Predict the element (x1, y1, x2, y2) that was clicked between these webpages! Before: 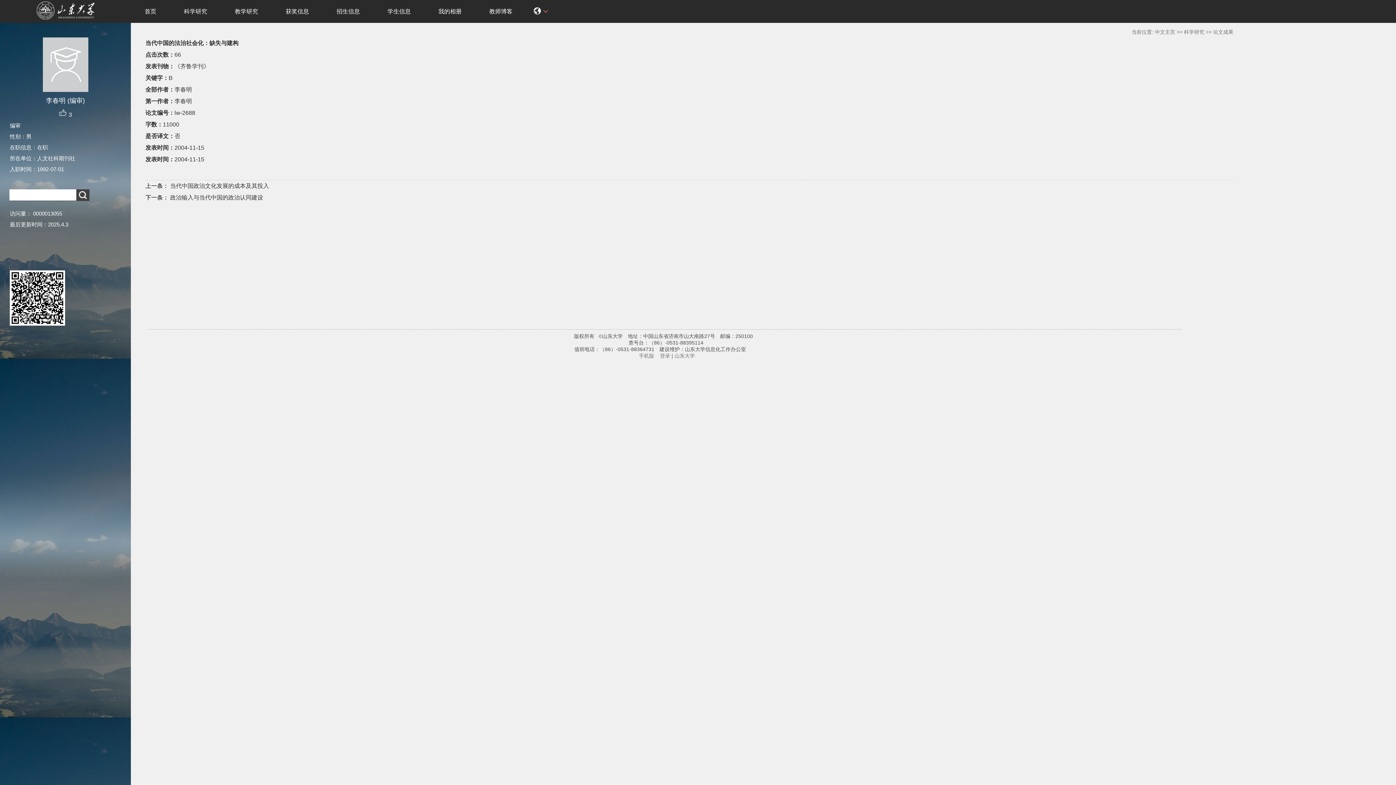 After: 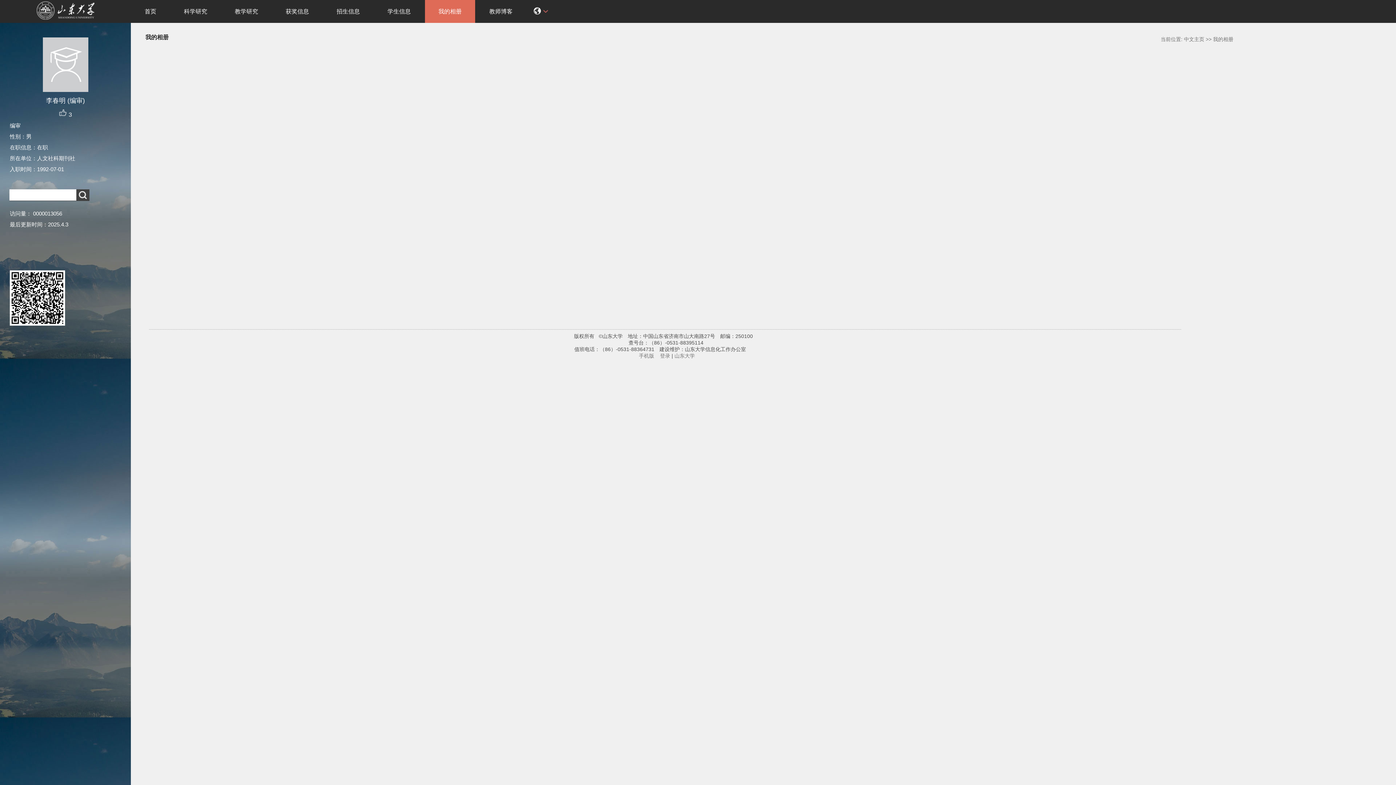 Action: bbox: (425, 0, 475, 22) label: 我的相册